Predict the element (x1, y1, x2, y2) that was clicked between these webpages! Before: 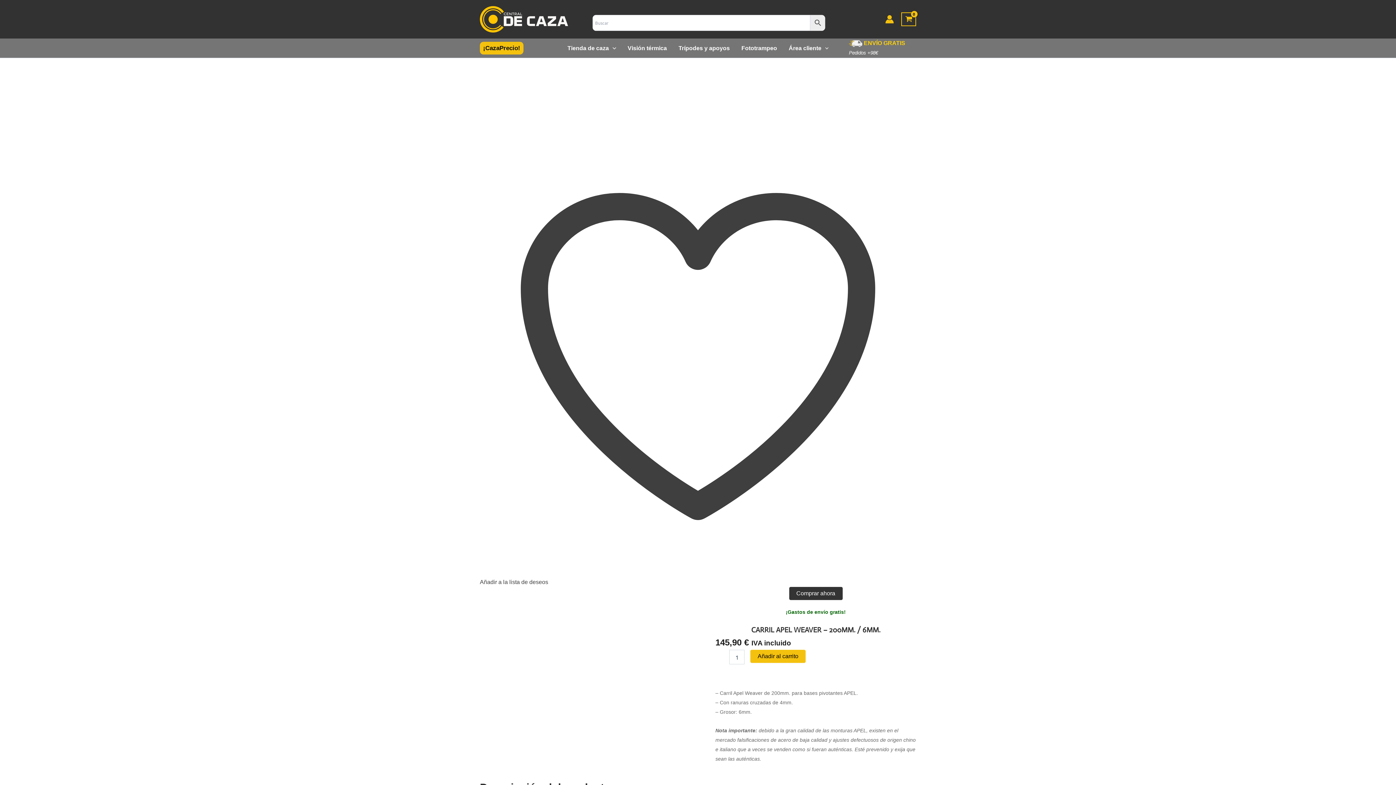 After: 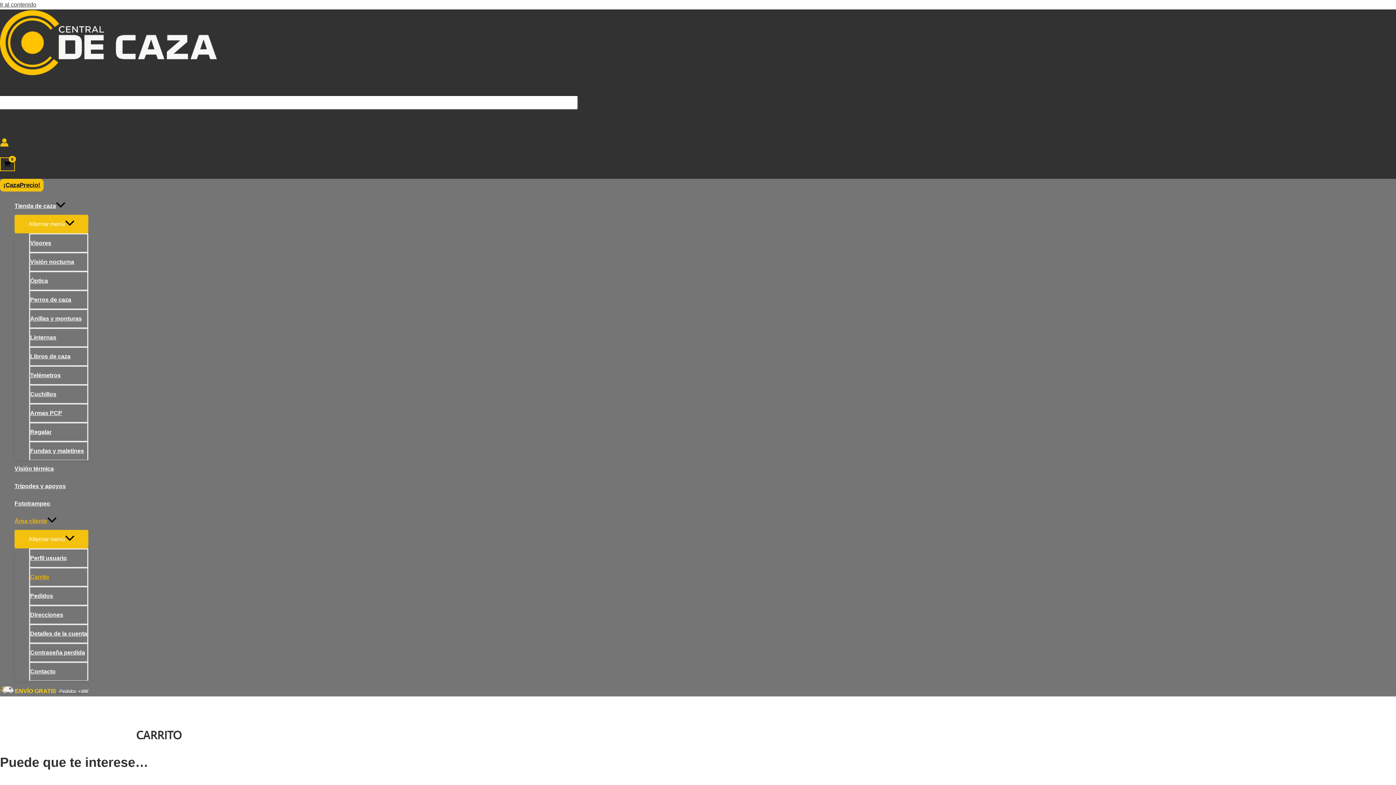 Action: label: View Shopping Cart, empty bbox: (901, 12, 916, 26)